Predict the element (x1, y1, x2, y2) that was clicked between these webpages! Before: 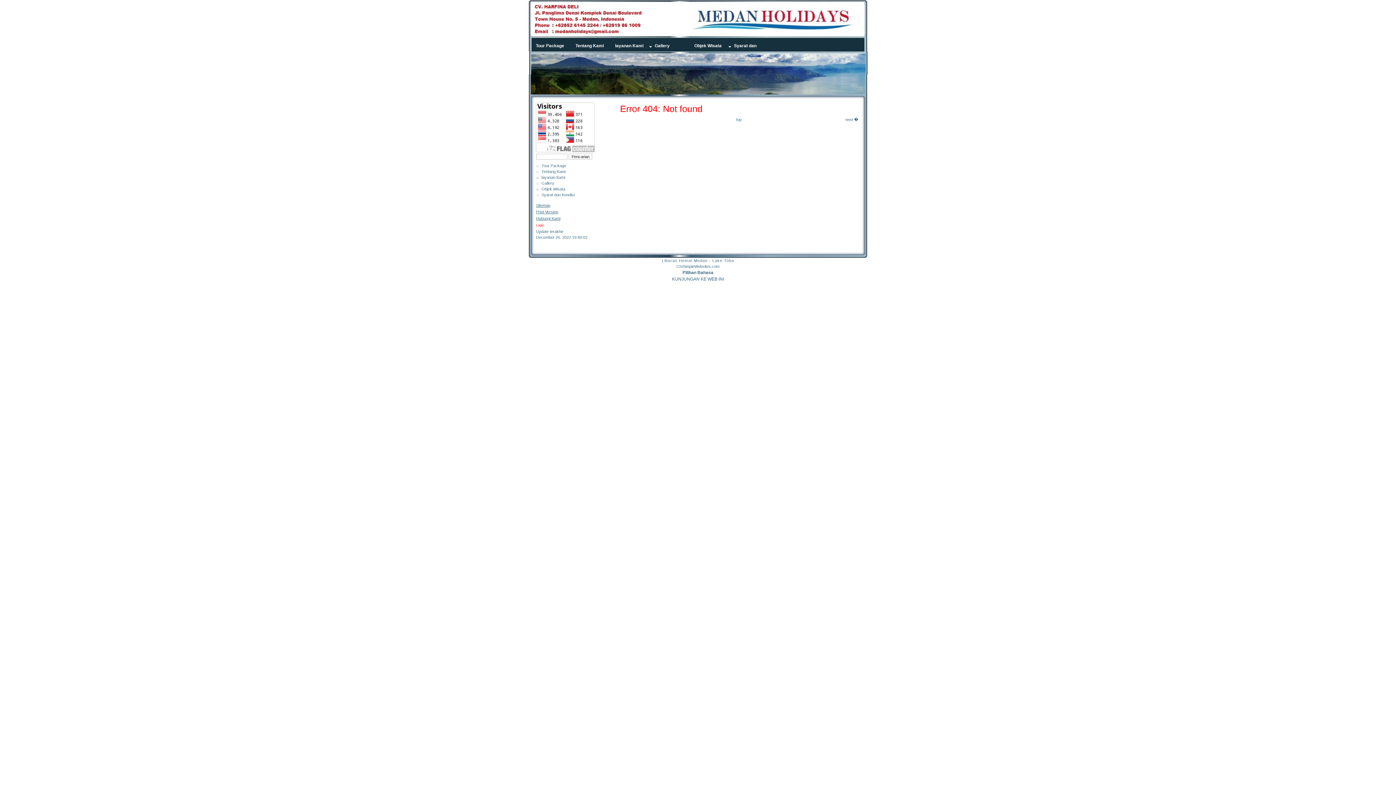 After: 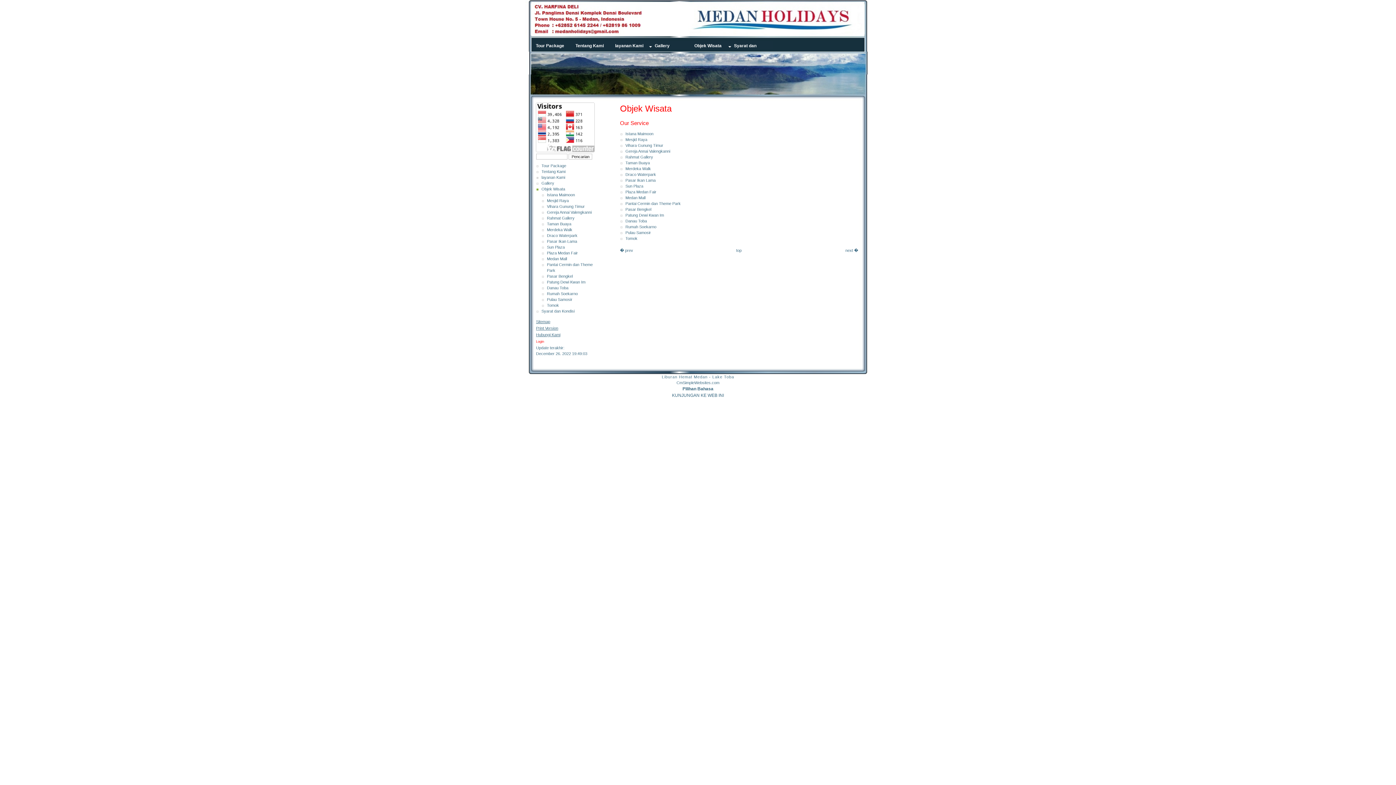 Action: label: Objek Wisata bbox: (541, 186, 565, 191)